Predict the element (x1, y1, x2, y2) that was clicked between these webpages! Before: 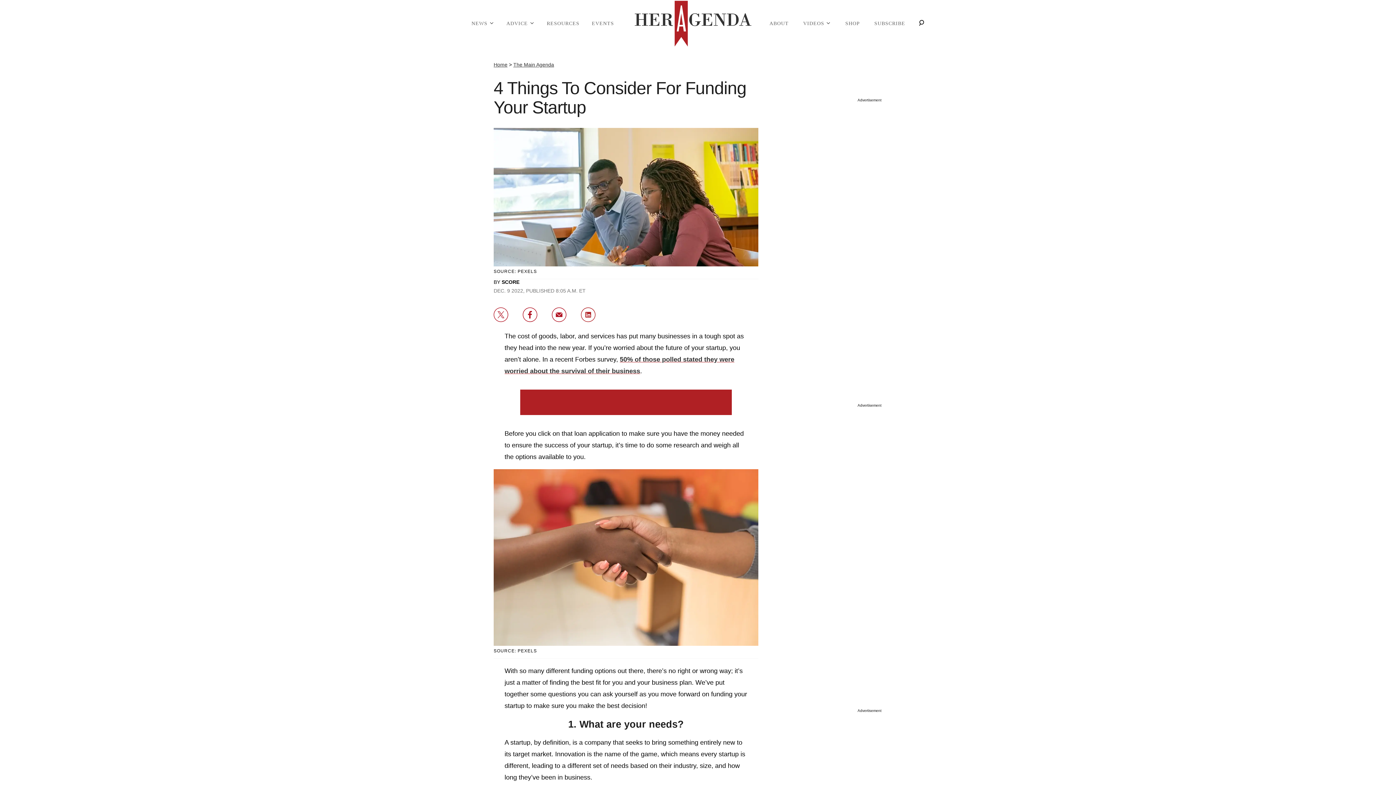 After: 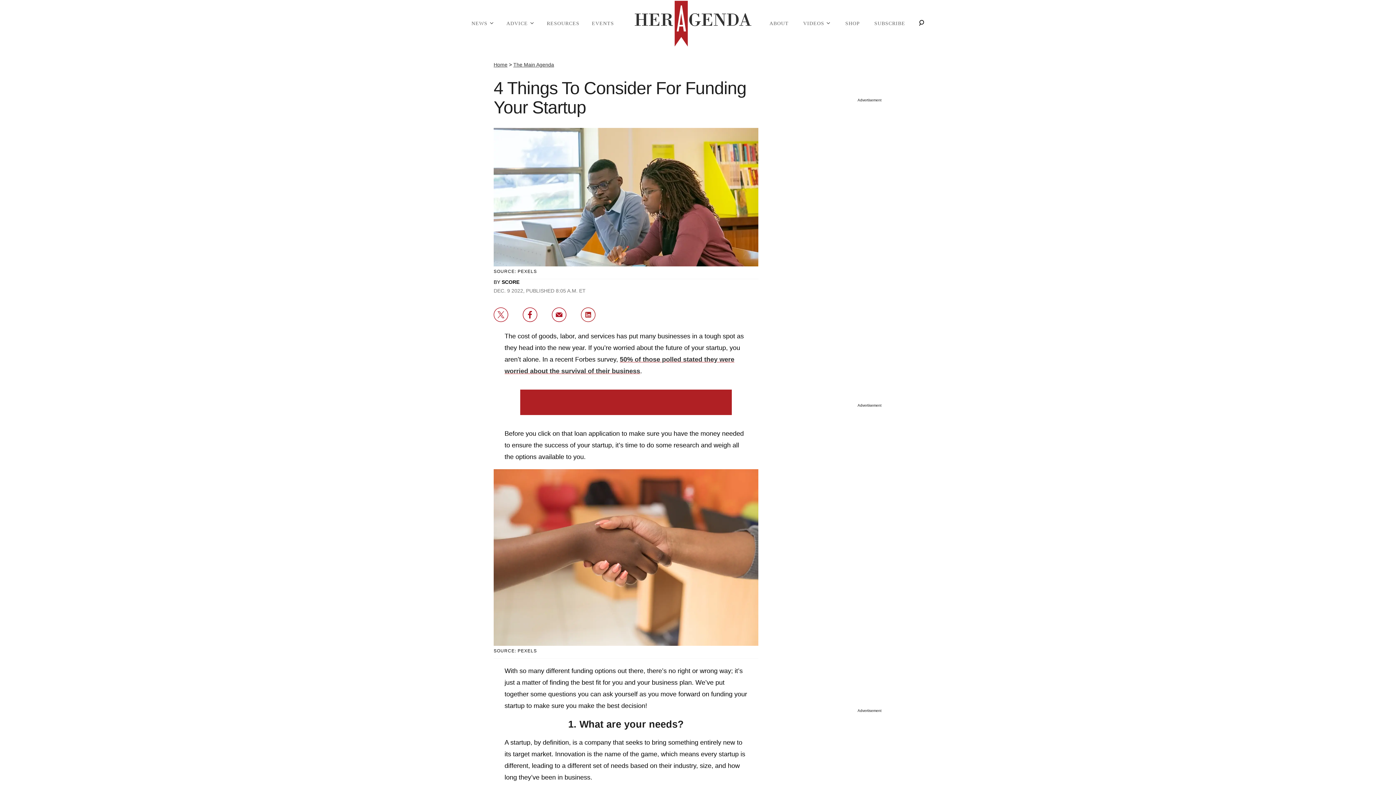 Action: bbox: (552, 316, 566, 323)